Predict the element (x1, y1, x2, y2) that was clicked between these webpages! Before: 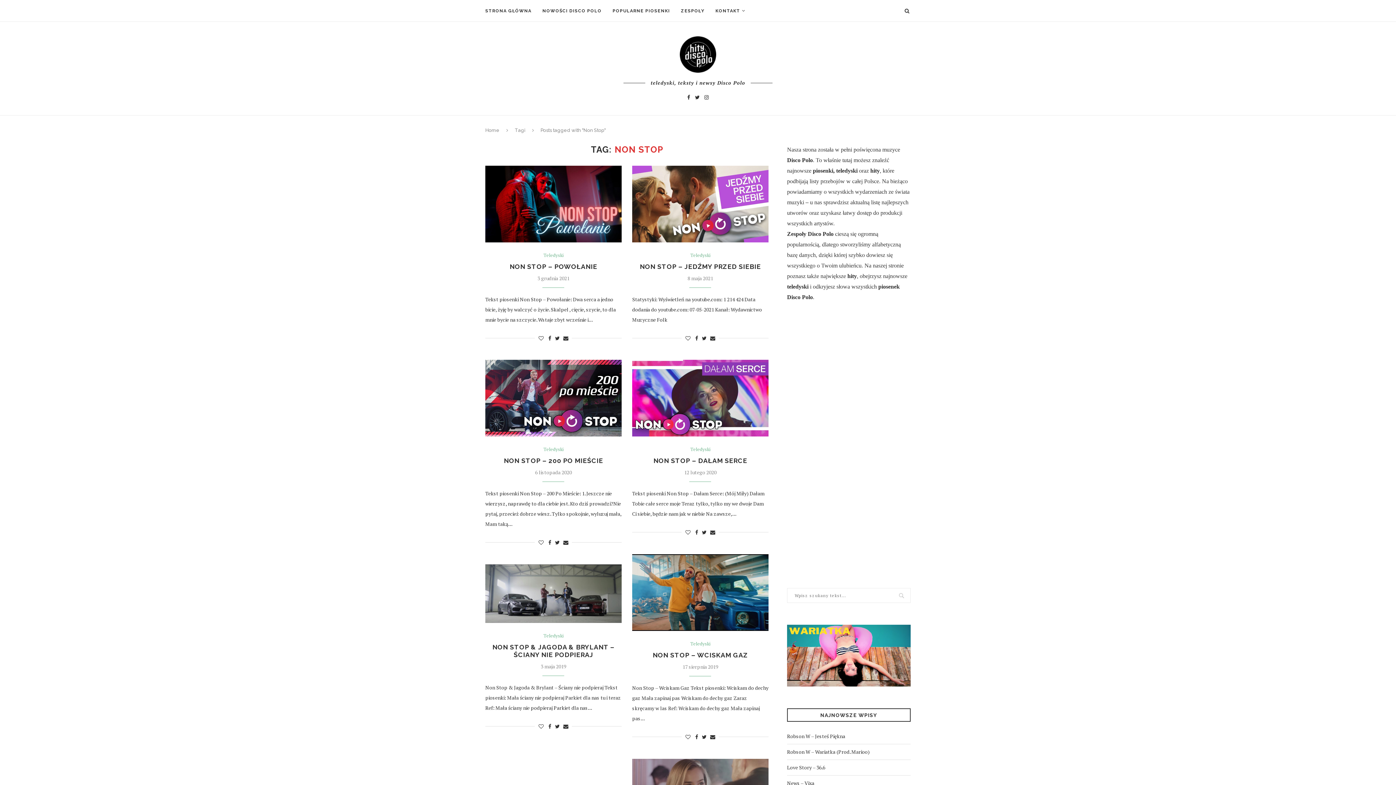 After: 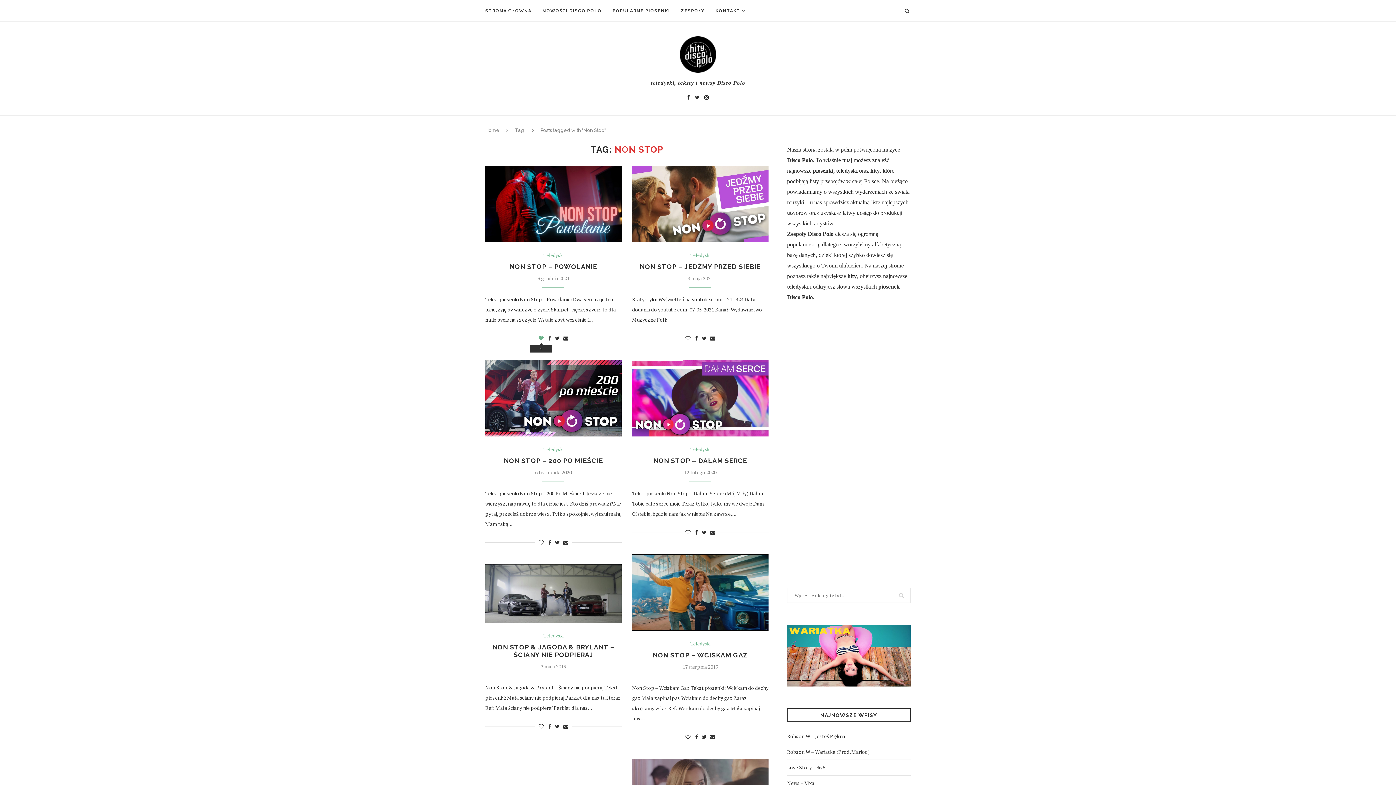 Action: bbox: (538, 334, 543, 341)